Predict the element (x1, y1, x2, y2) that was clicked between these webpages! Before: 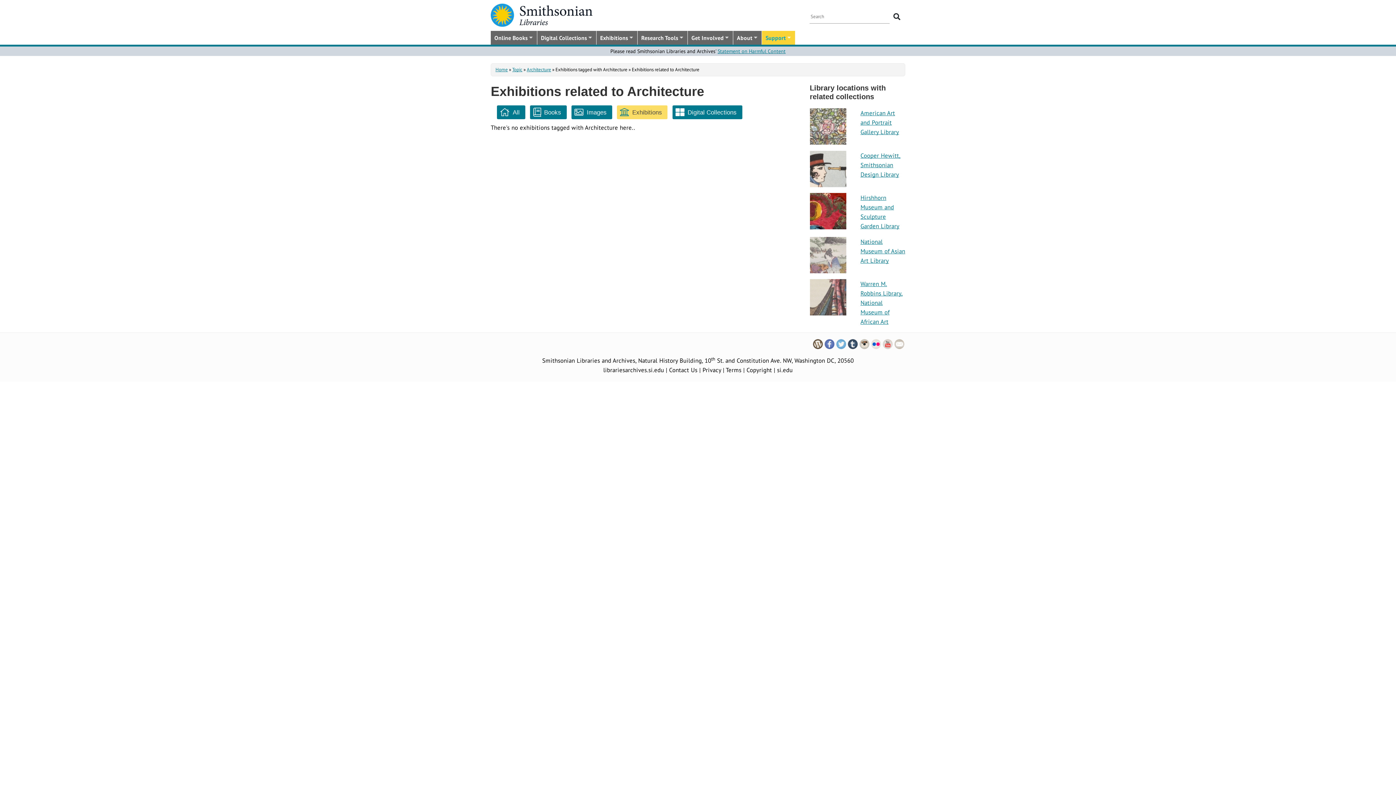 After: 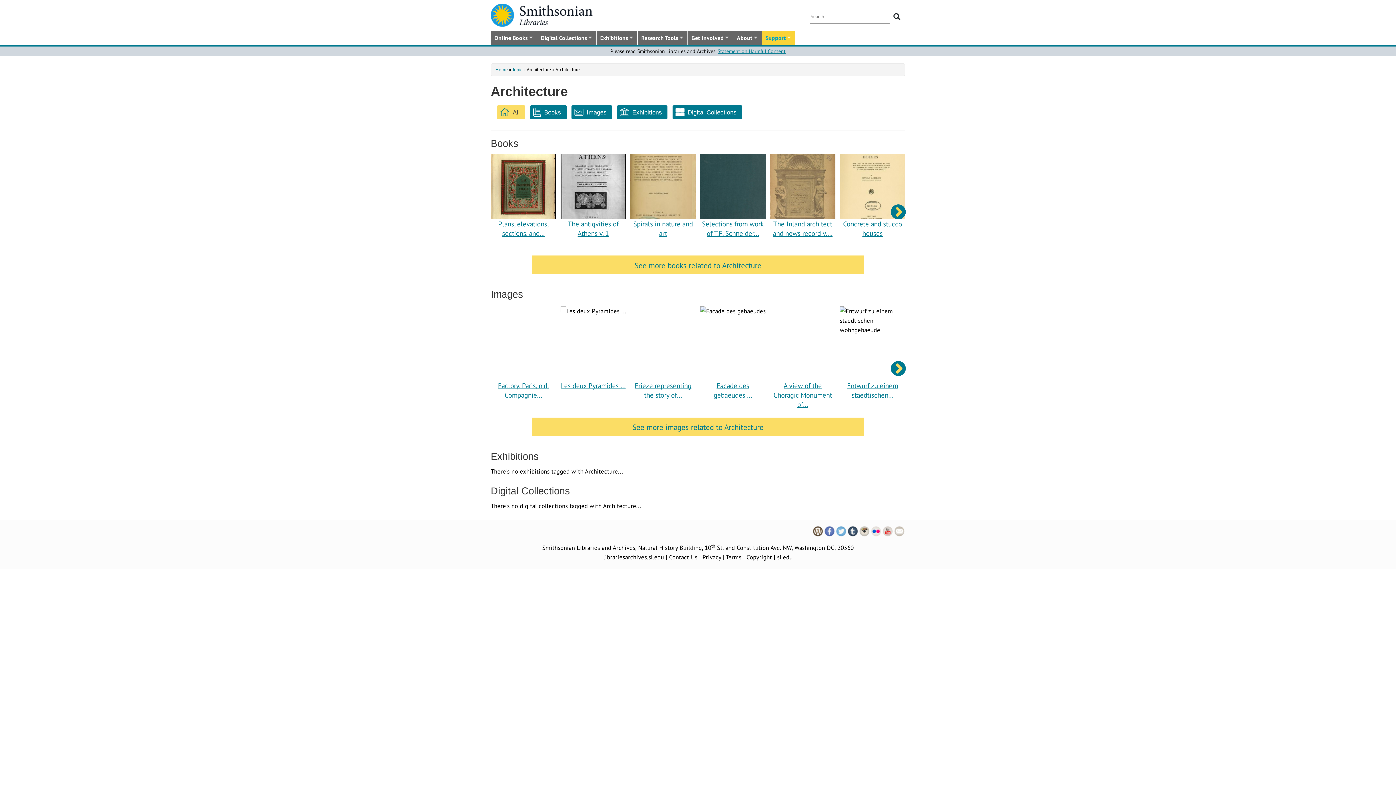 Action: label: Architecture bbox: (526, 66, 551, 72)